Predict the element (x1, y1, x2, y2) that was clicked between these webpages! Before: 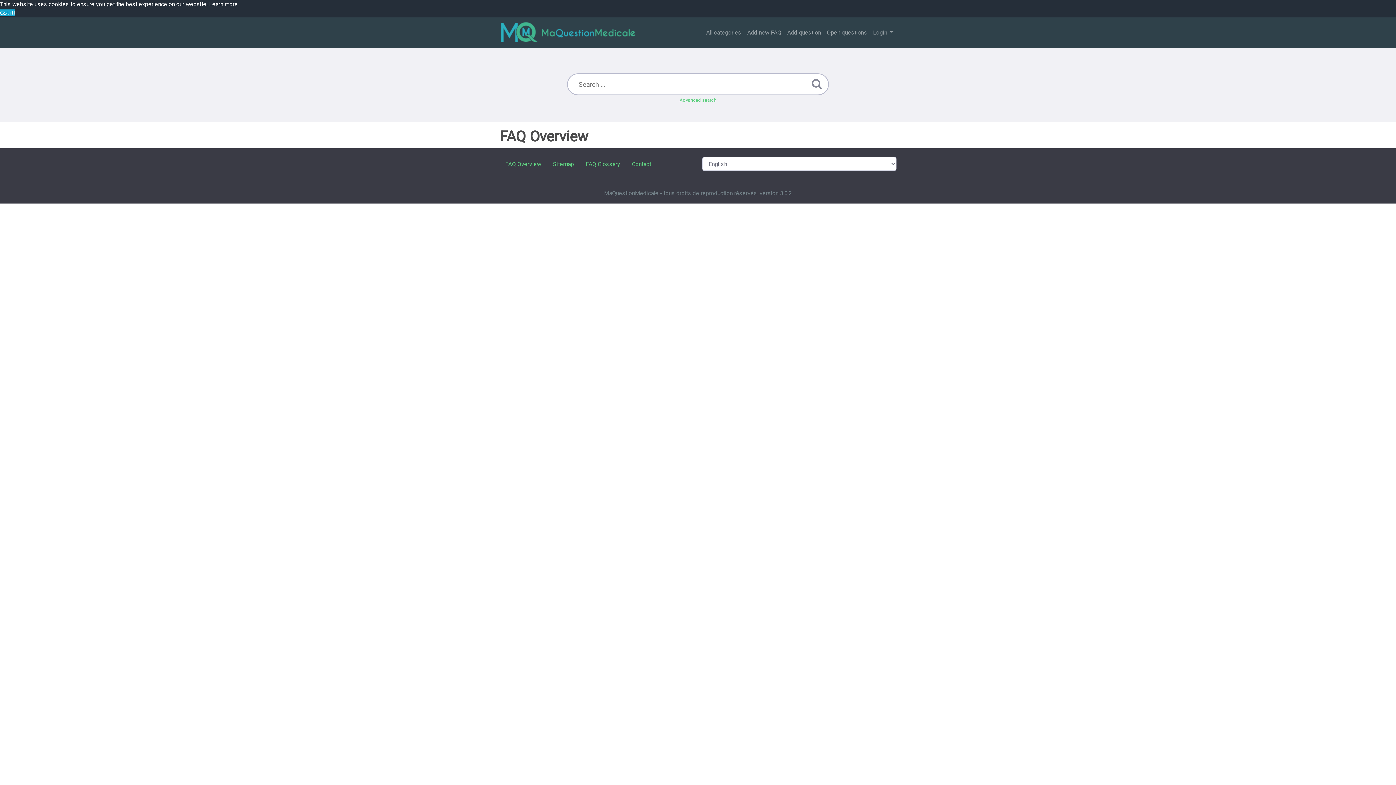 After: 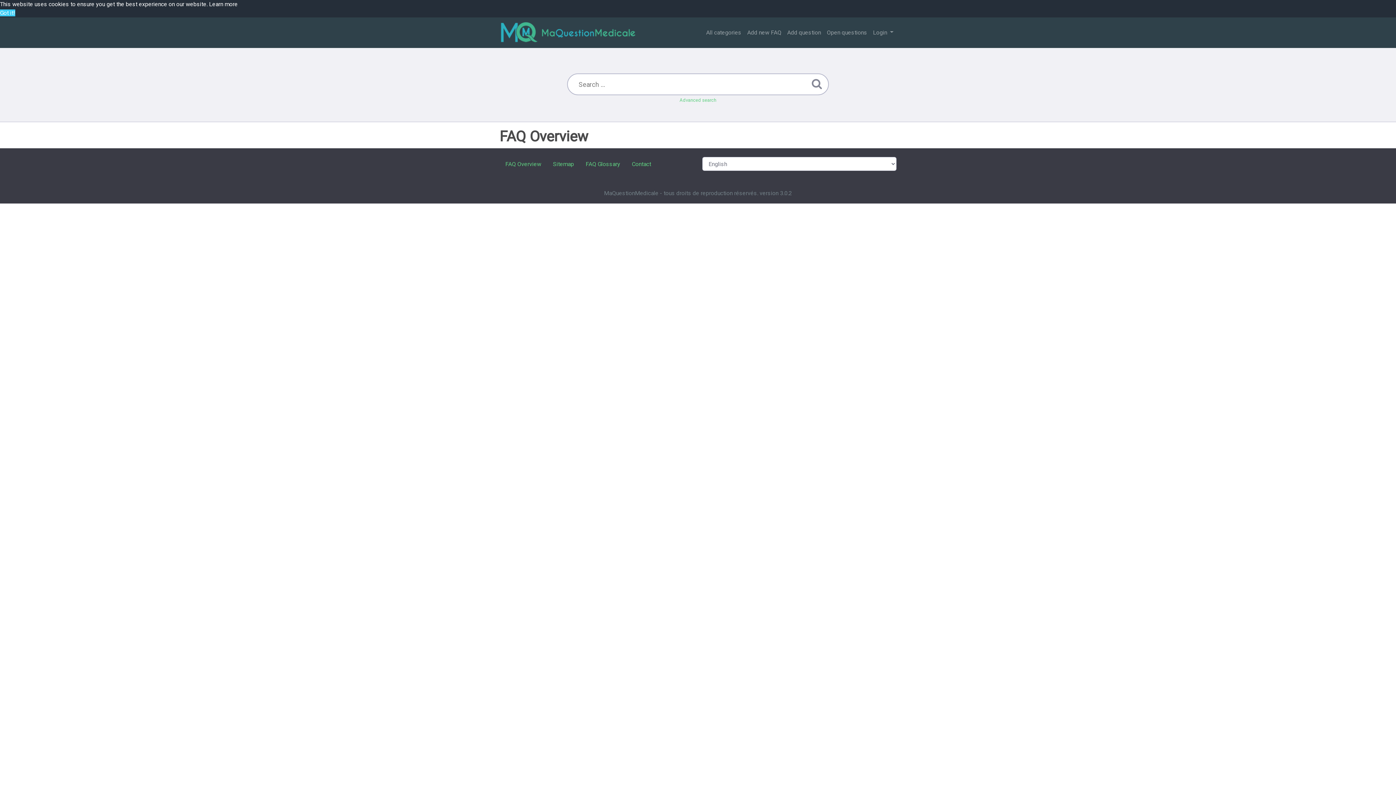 Action: bbox: (0, 9, 15, 16) label: dismiss cookie message